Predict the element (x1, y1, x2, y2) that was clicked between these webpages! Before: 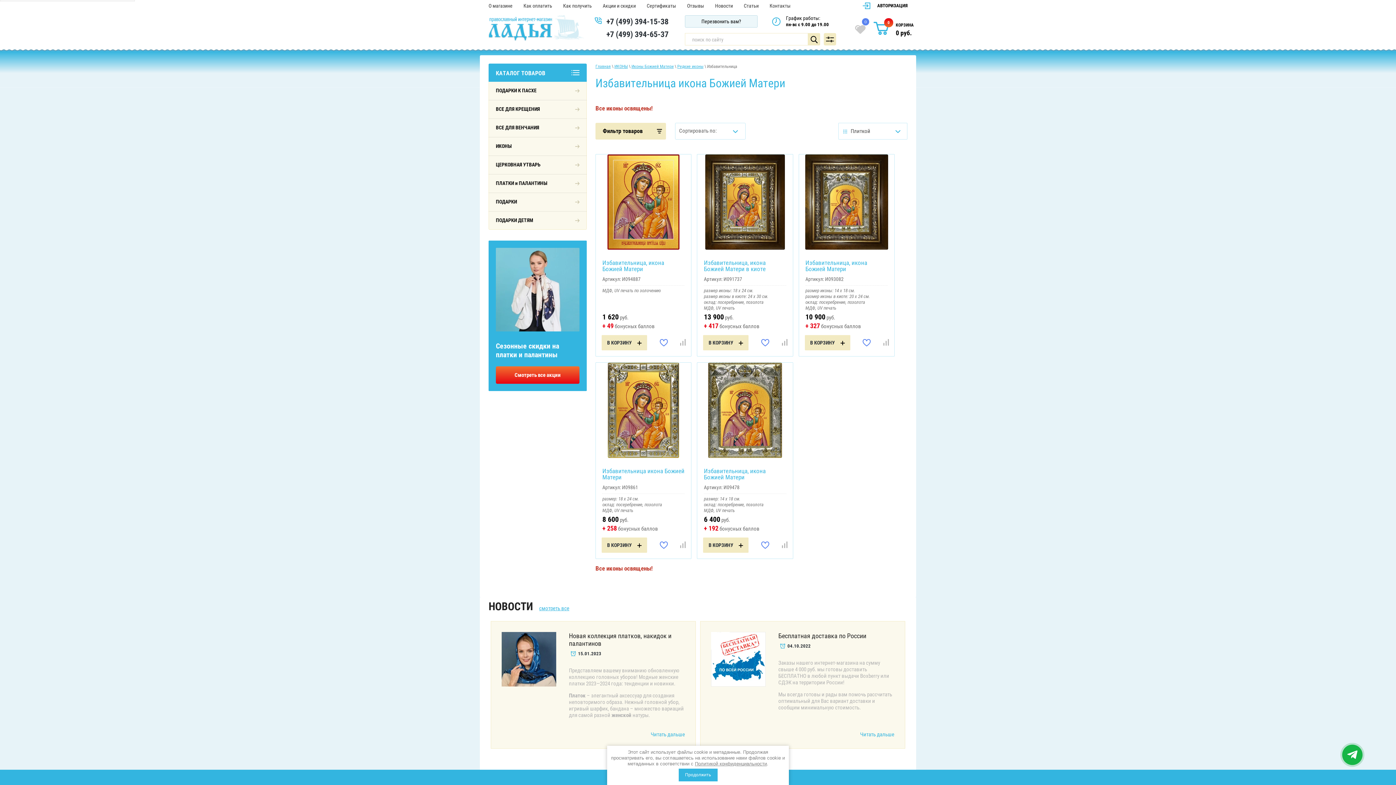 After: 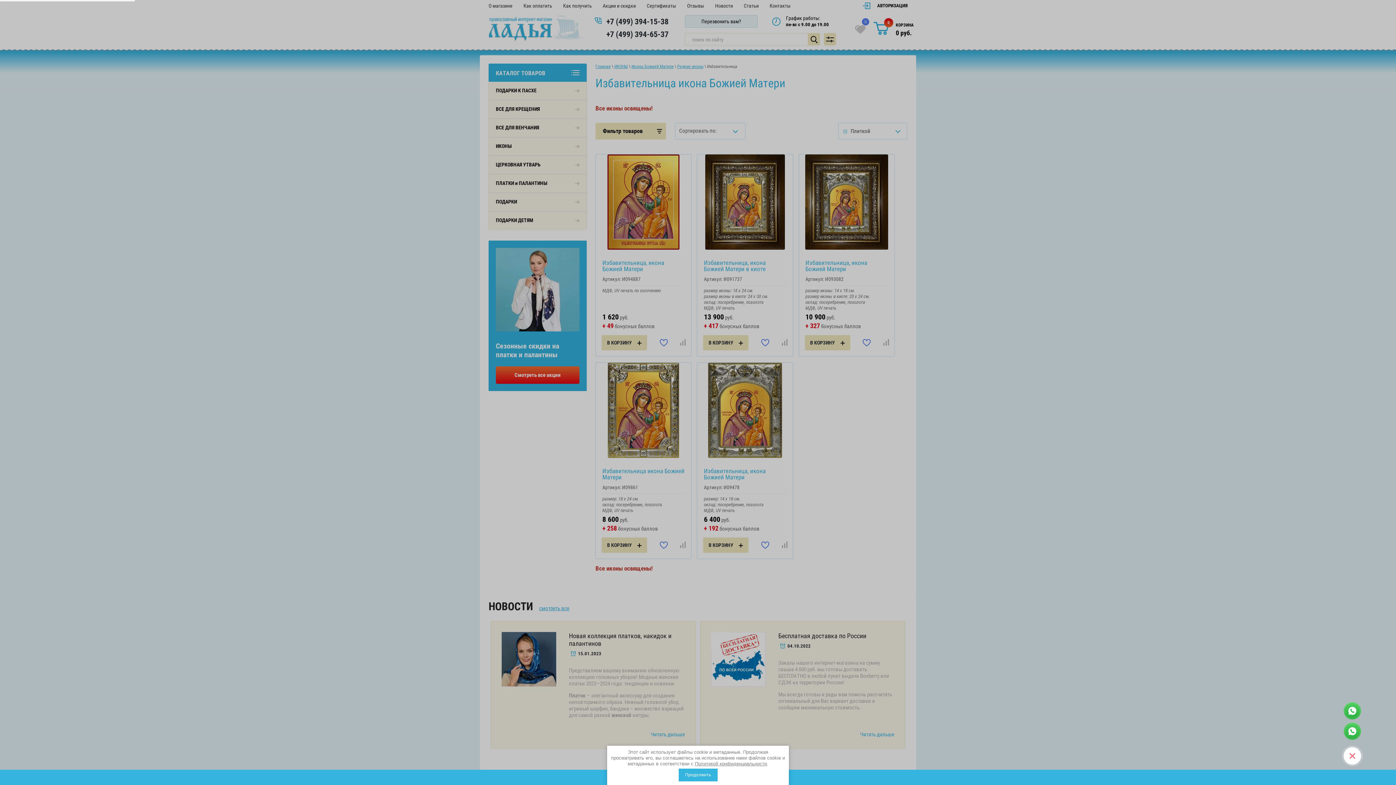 Action: bbox: (1342, 745, 1362, 765)